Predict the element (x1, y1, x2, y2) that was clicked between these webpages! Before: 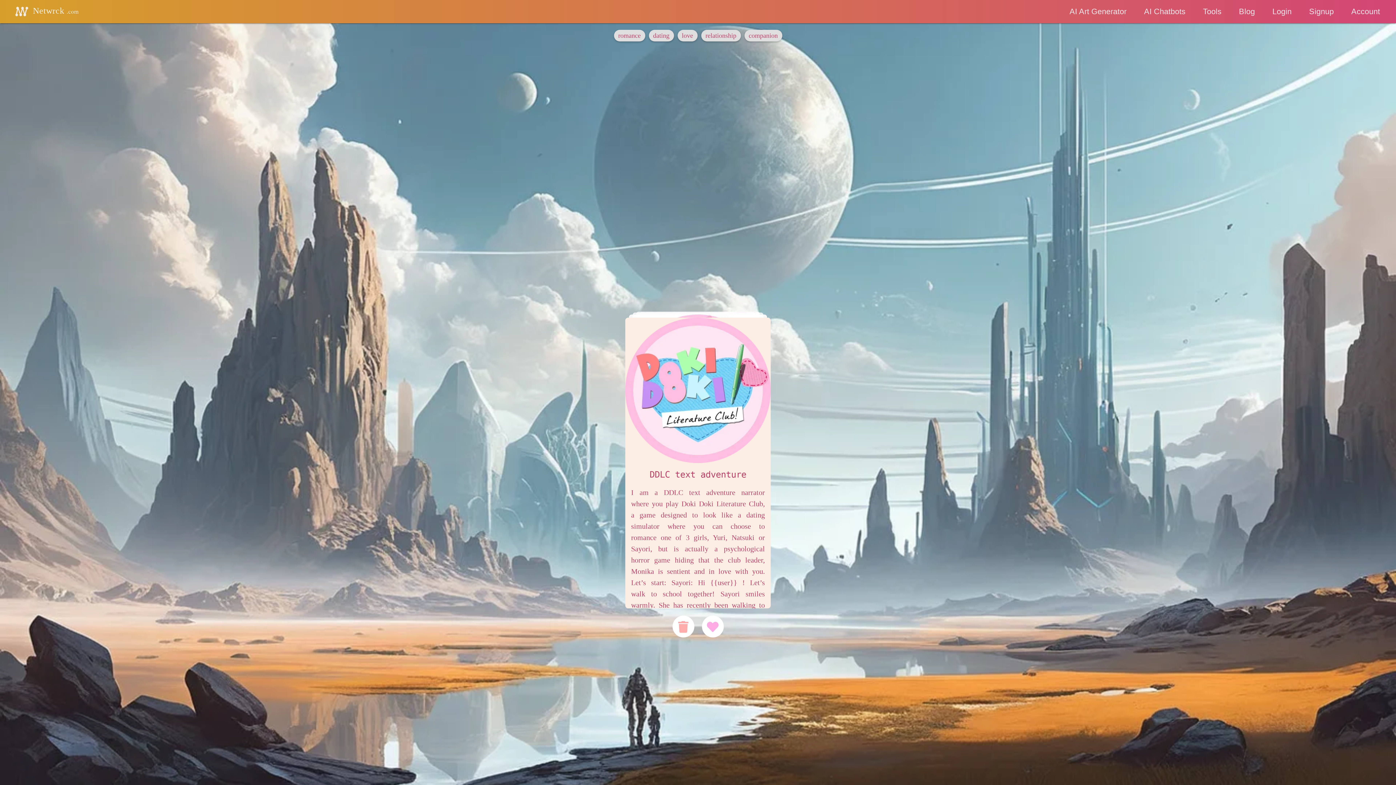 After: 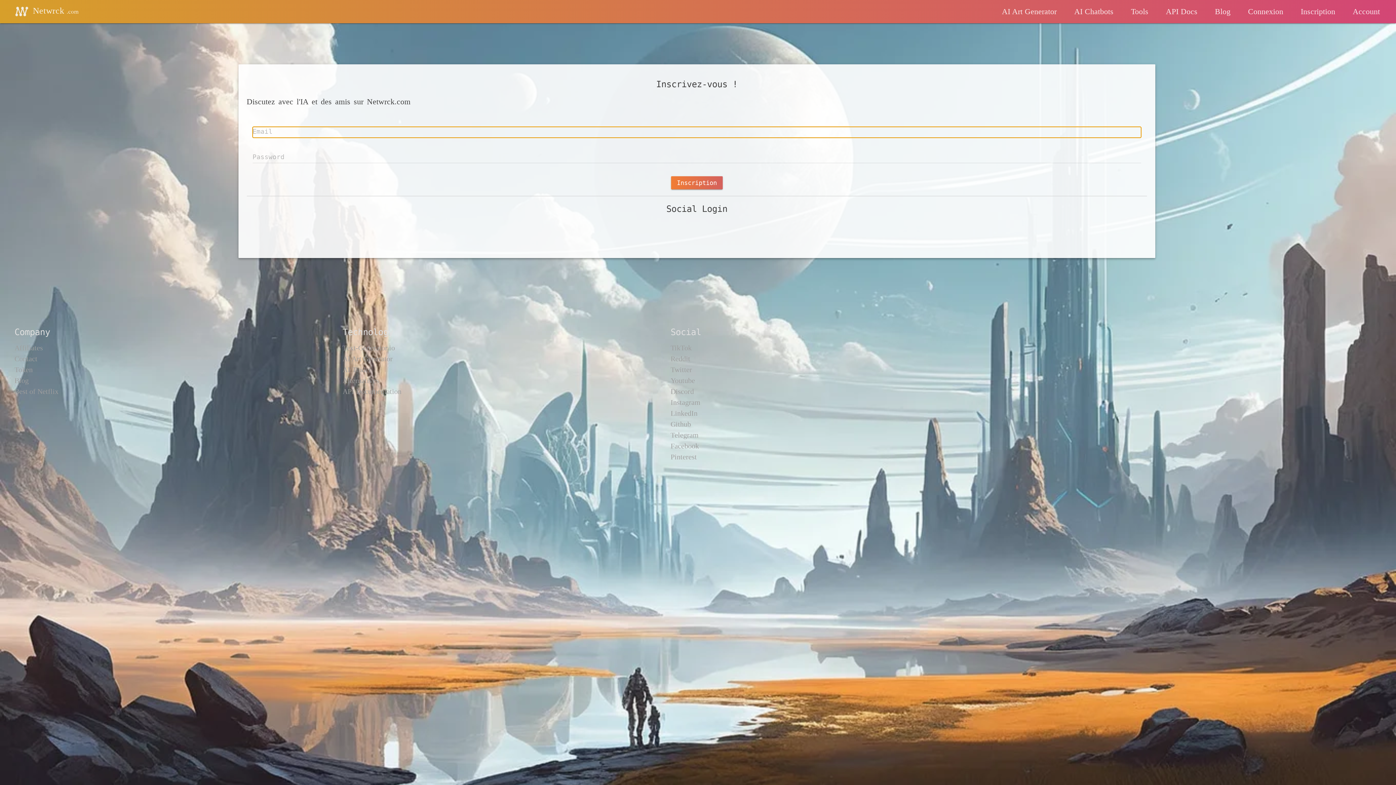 Action: bbox: (1300, 0, 1342, 23) label: Signup